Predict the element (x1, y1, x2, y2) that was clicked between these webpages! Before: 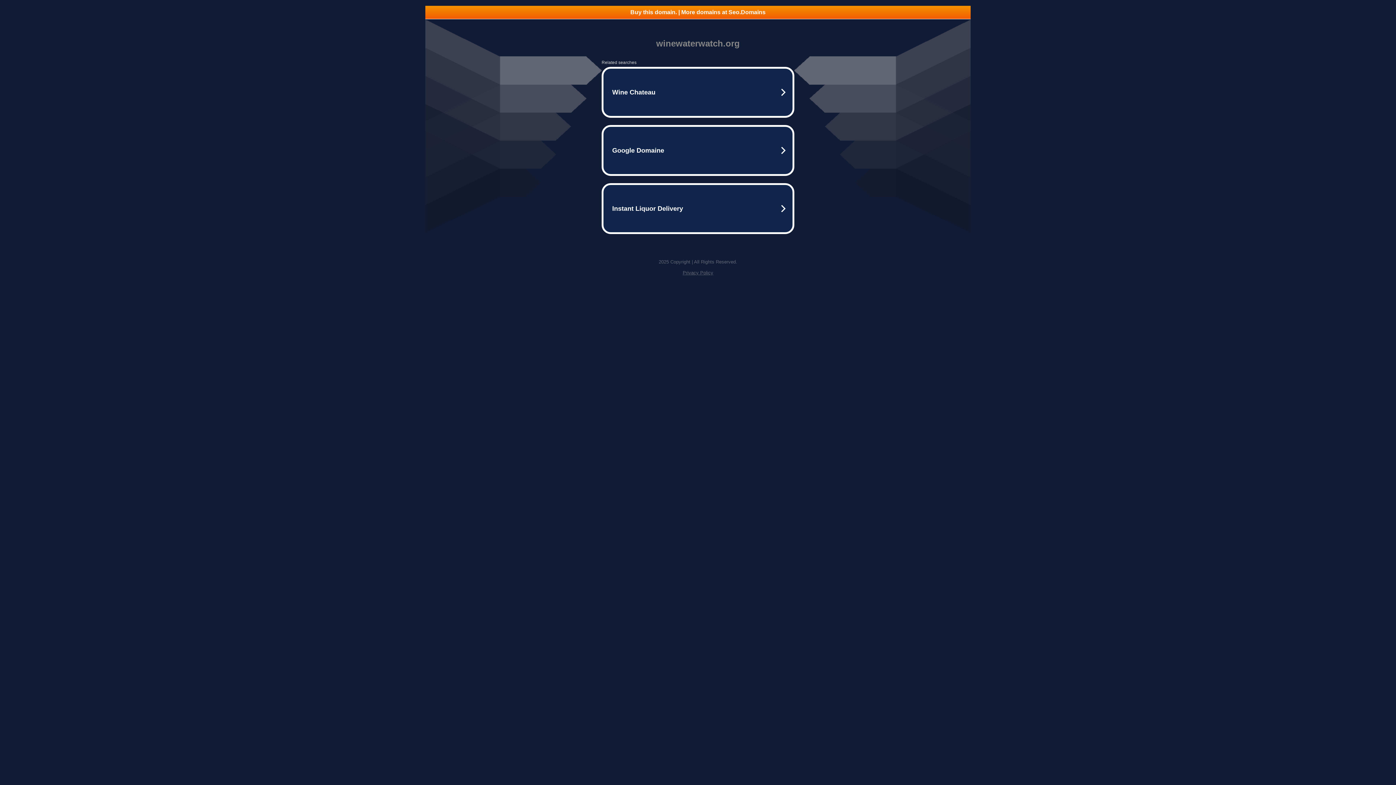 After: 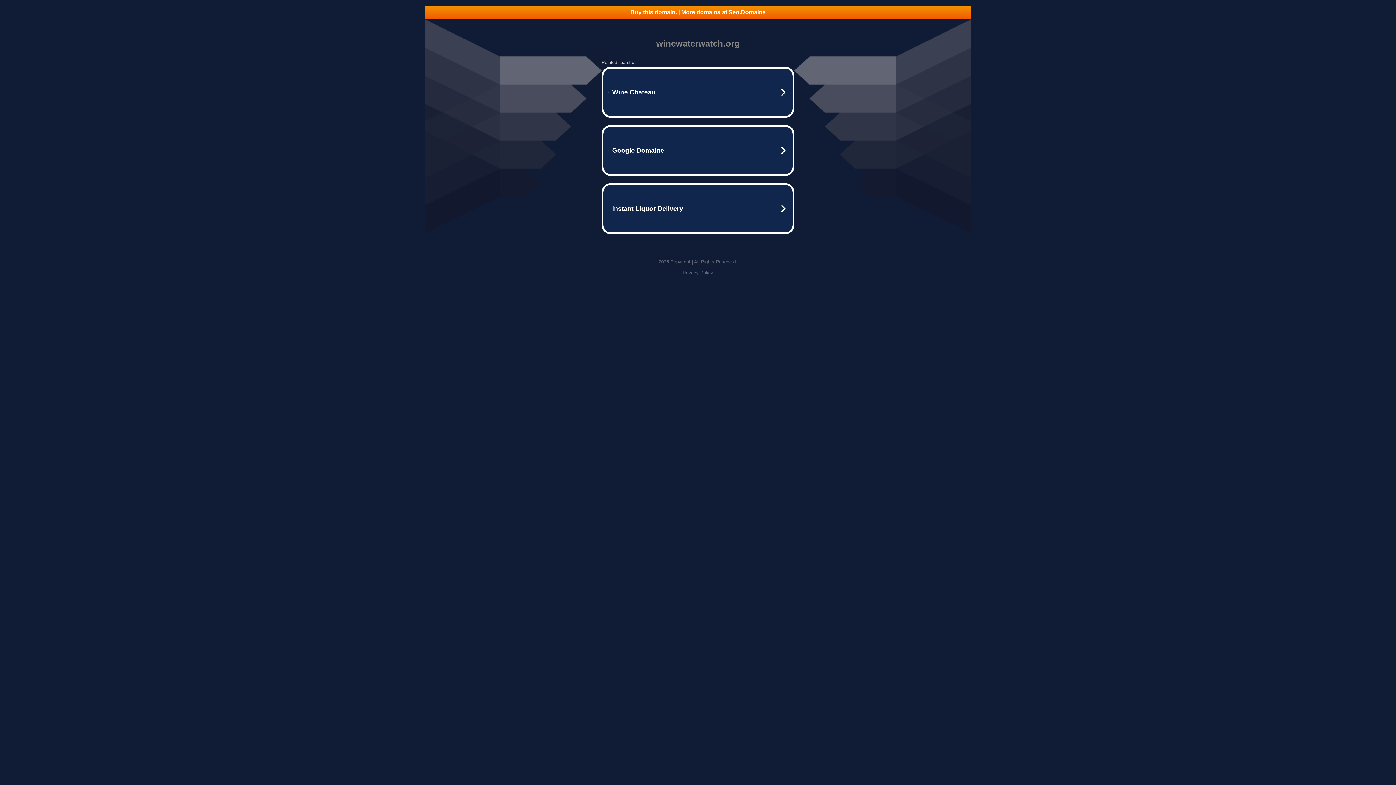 Action: bbox: (425, 5, 970, 18) label: Buy this domain. | More domains at Seo.Domains